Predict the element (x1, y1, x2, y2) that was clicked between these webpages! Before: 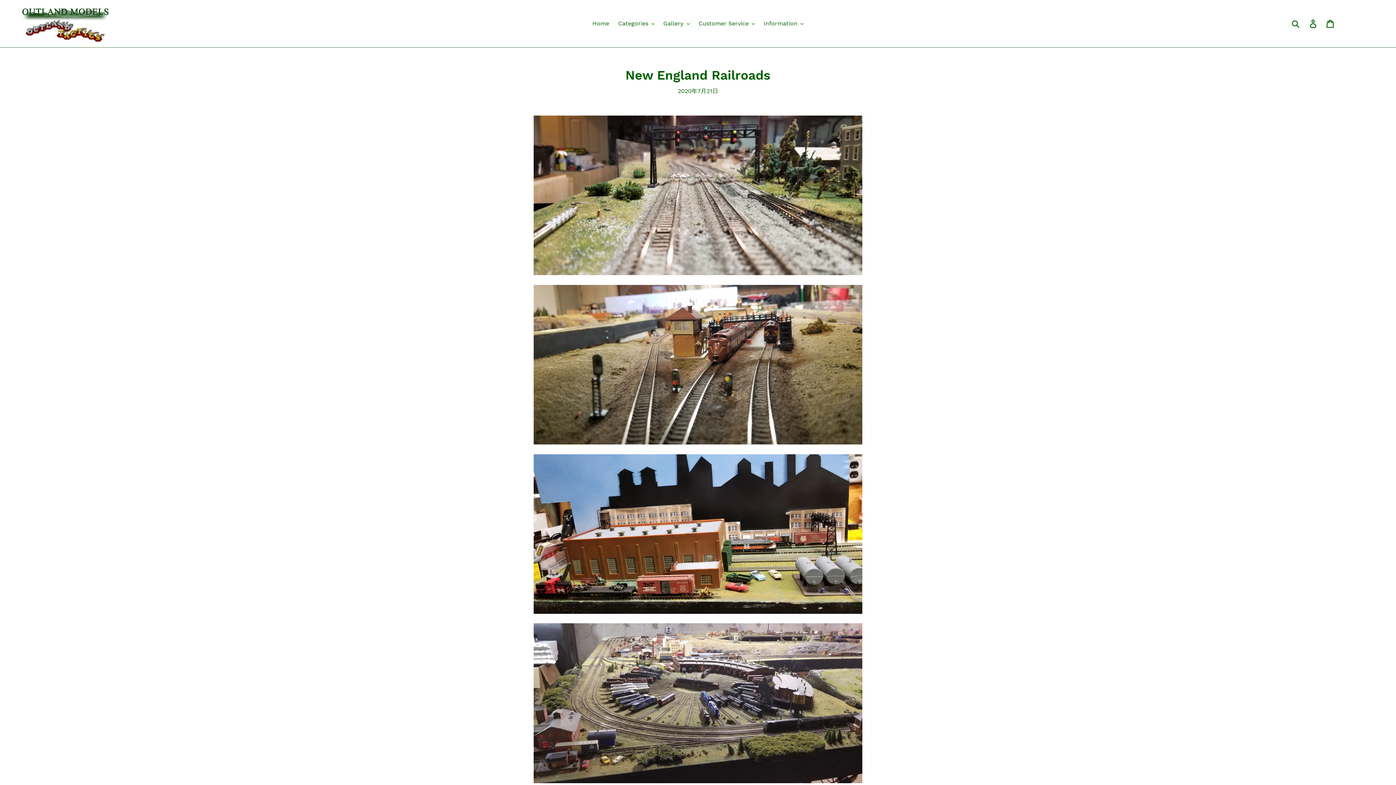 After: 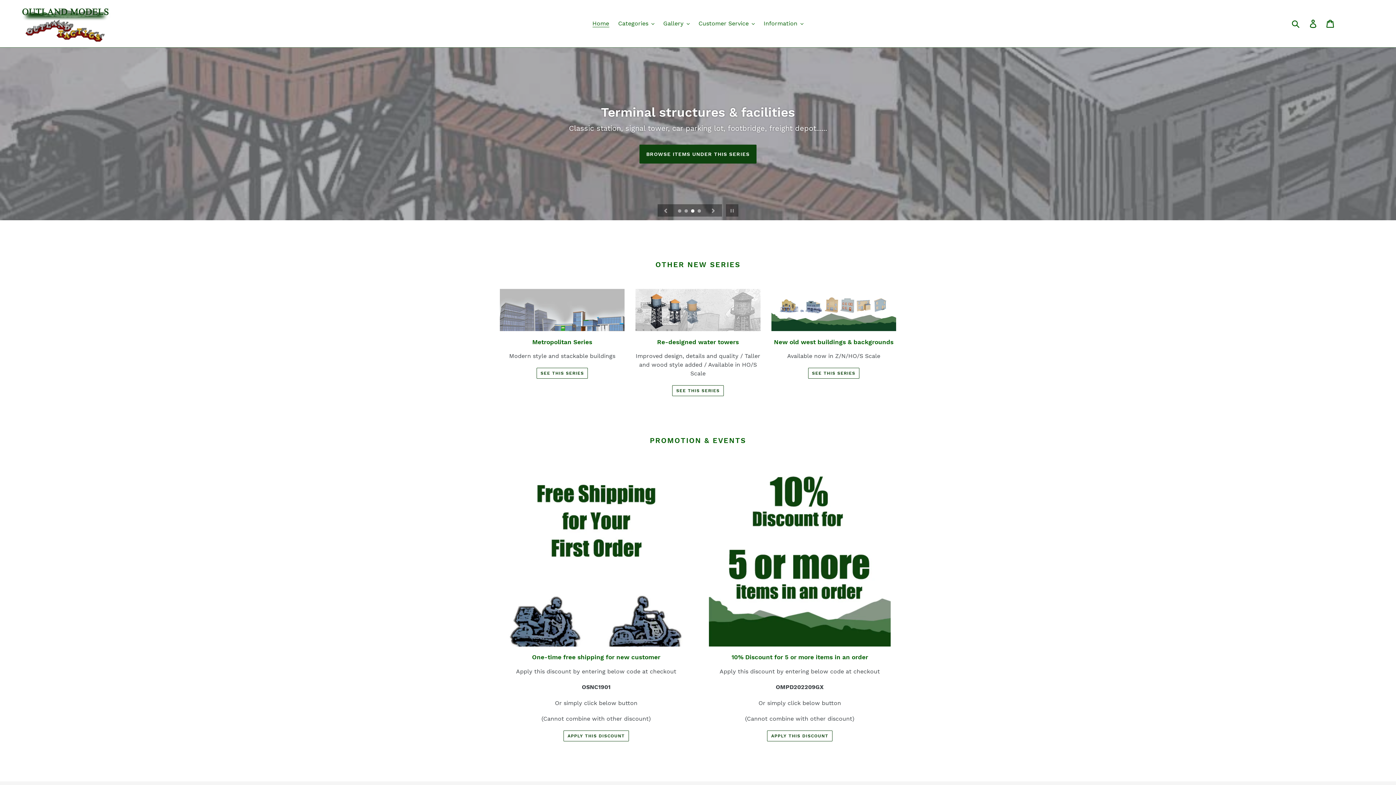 Action: bbox: (20, 5, 358, 41)